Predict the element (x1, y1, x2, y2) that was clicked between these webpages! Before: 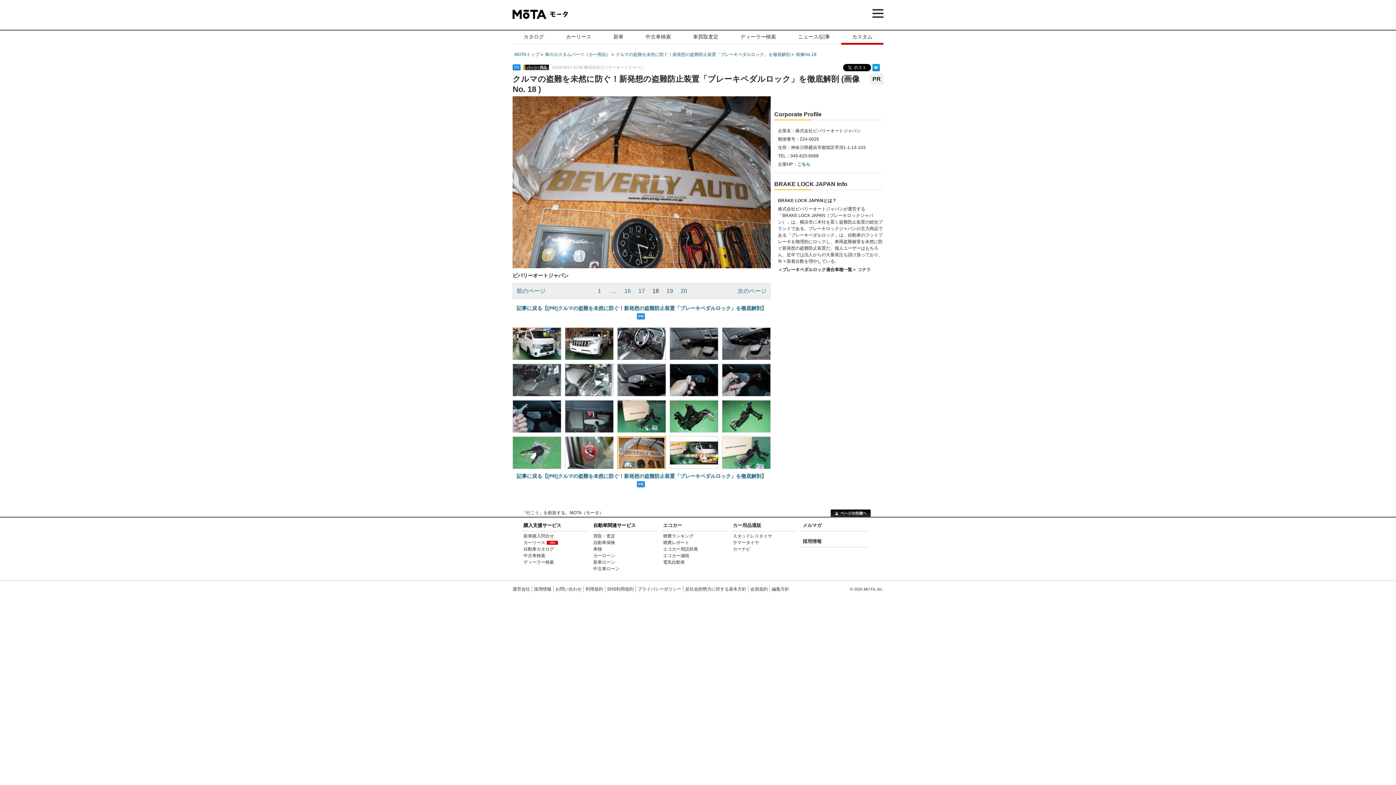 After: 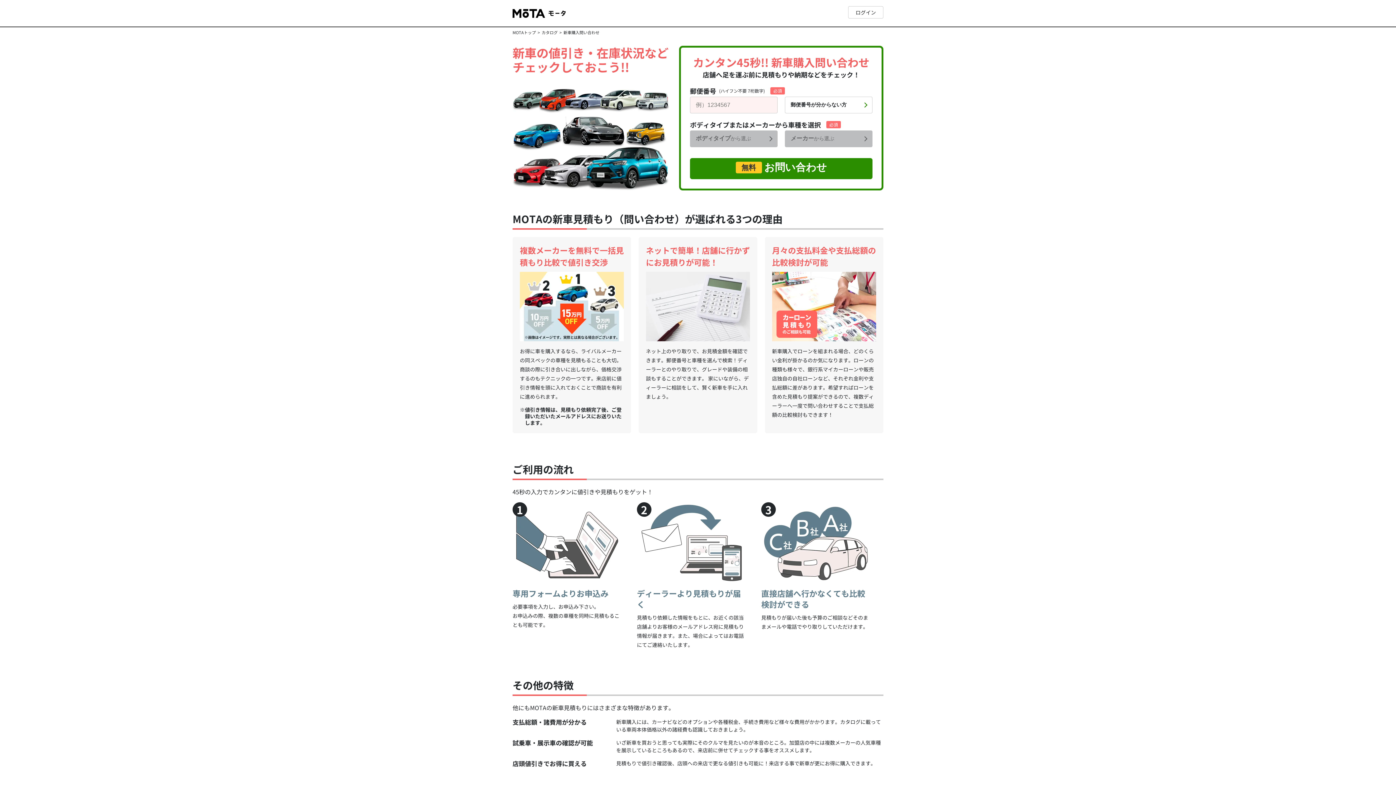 Action: bbox: (523, 533, 554, 538) label: 新車購入問合せ